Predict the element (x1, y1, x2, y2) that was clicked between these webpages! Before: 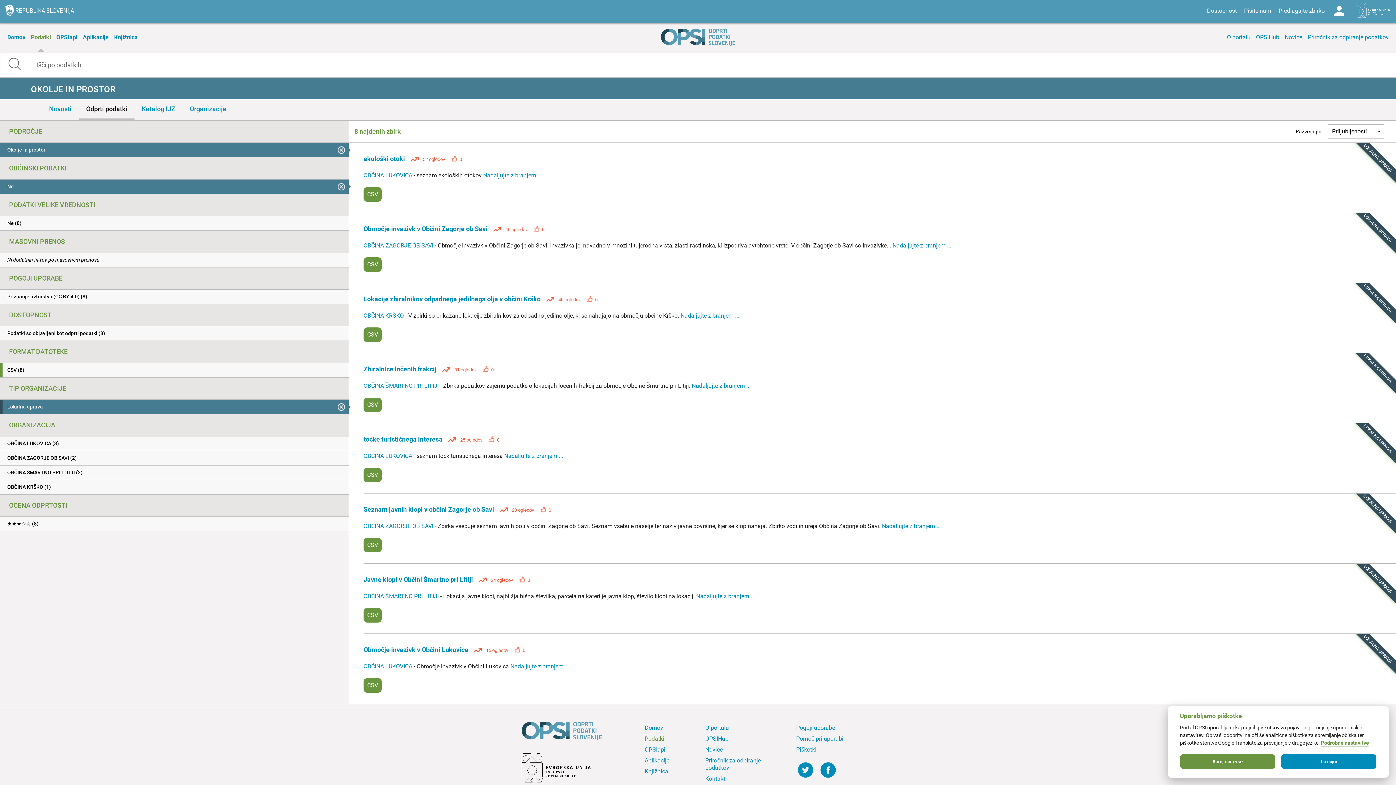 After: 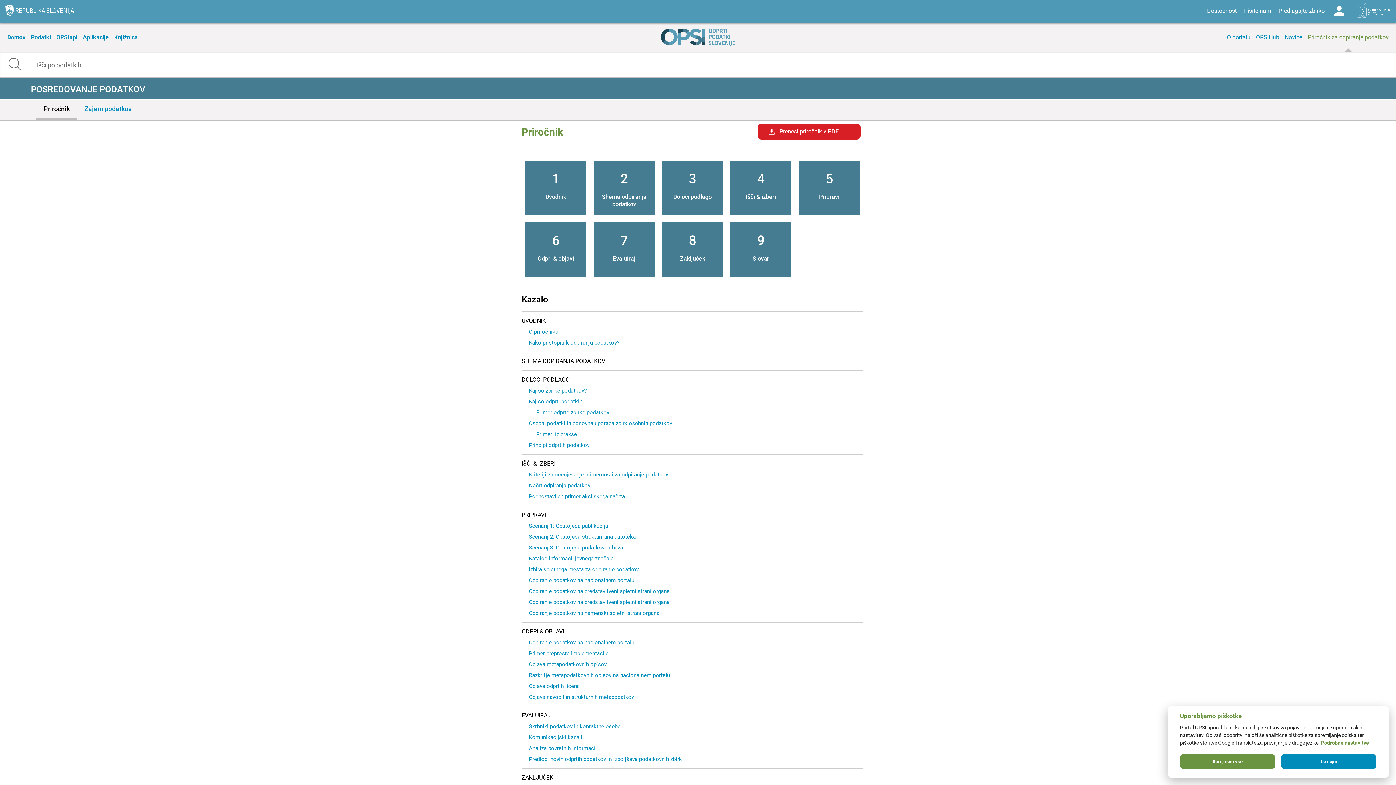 Action: label: Priročnik za odpiranje podatkov bbox: (1306, 22, 1390, 52)